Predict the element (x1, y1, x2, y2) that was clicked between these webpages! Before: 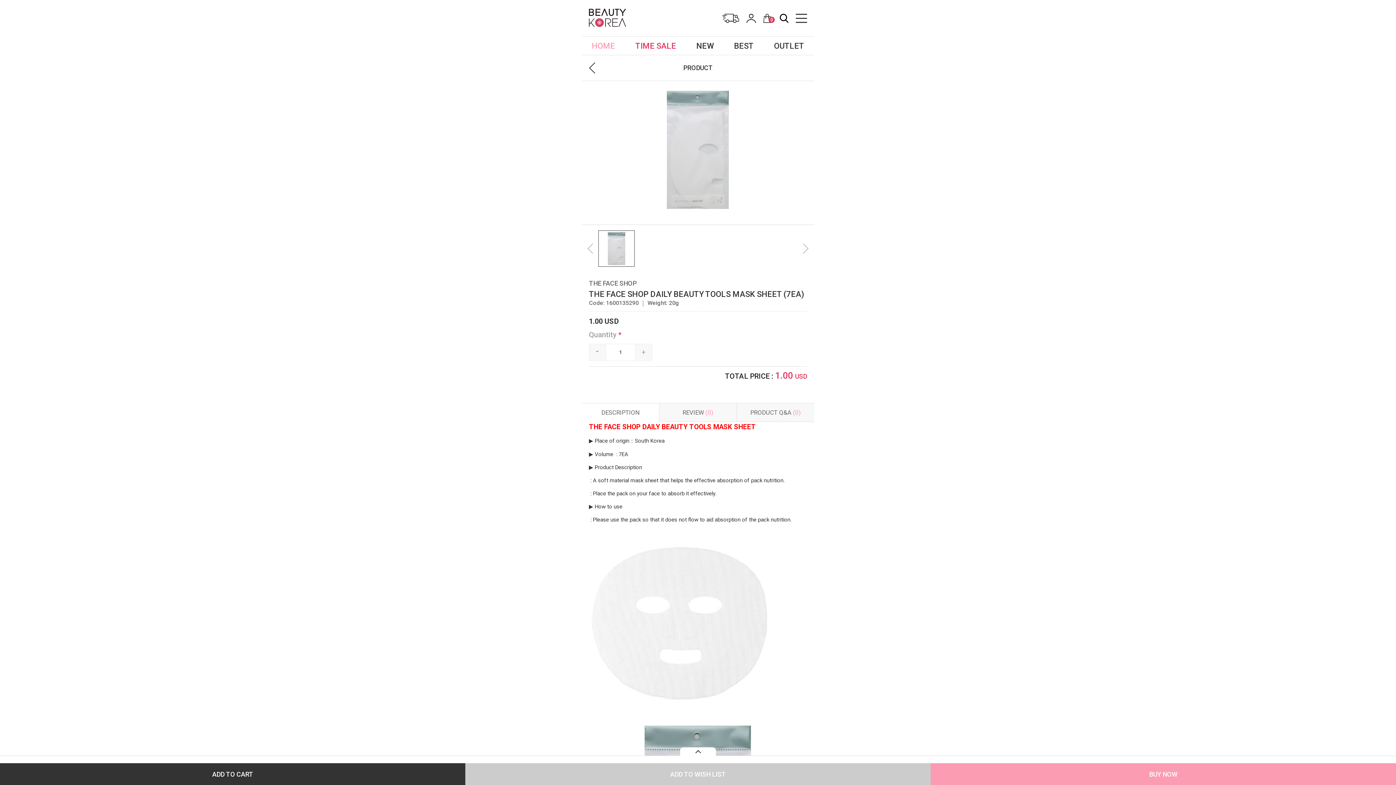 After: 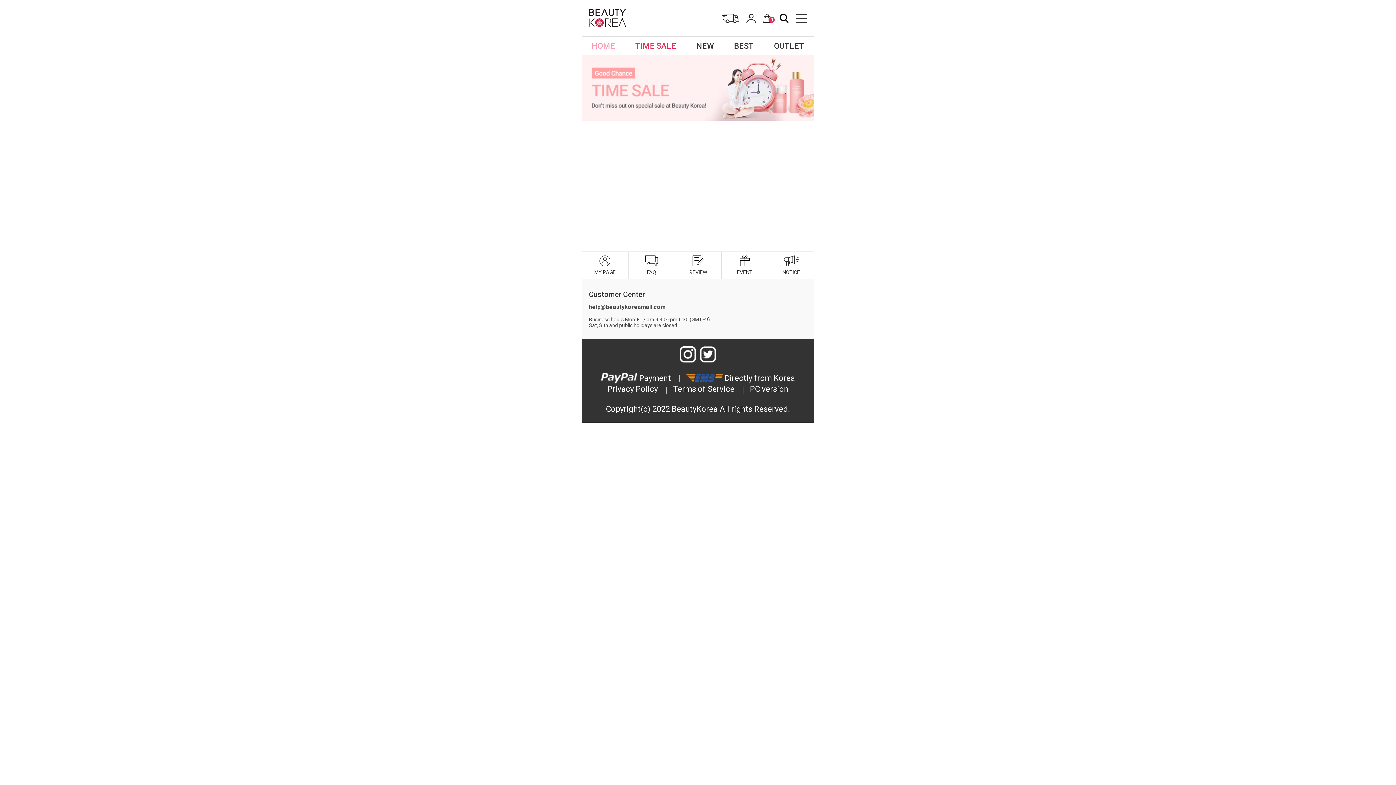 Action: label: TIME SALE bbox: (635, 41, 676, 50)